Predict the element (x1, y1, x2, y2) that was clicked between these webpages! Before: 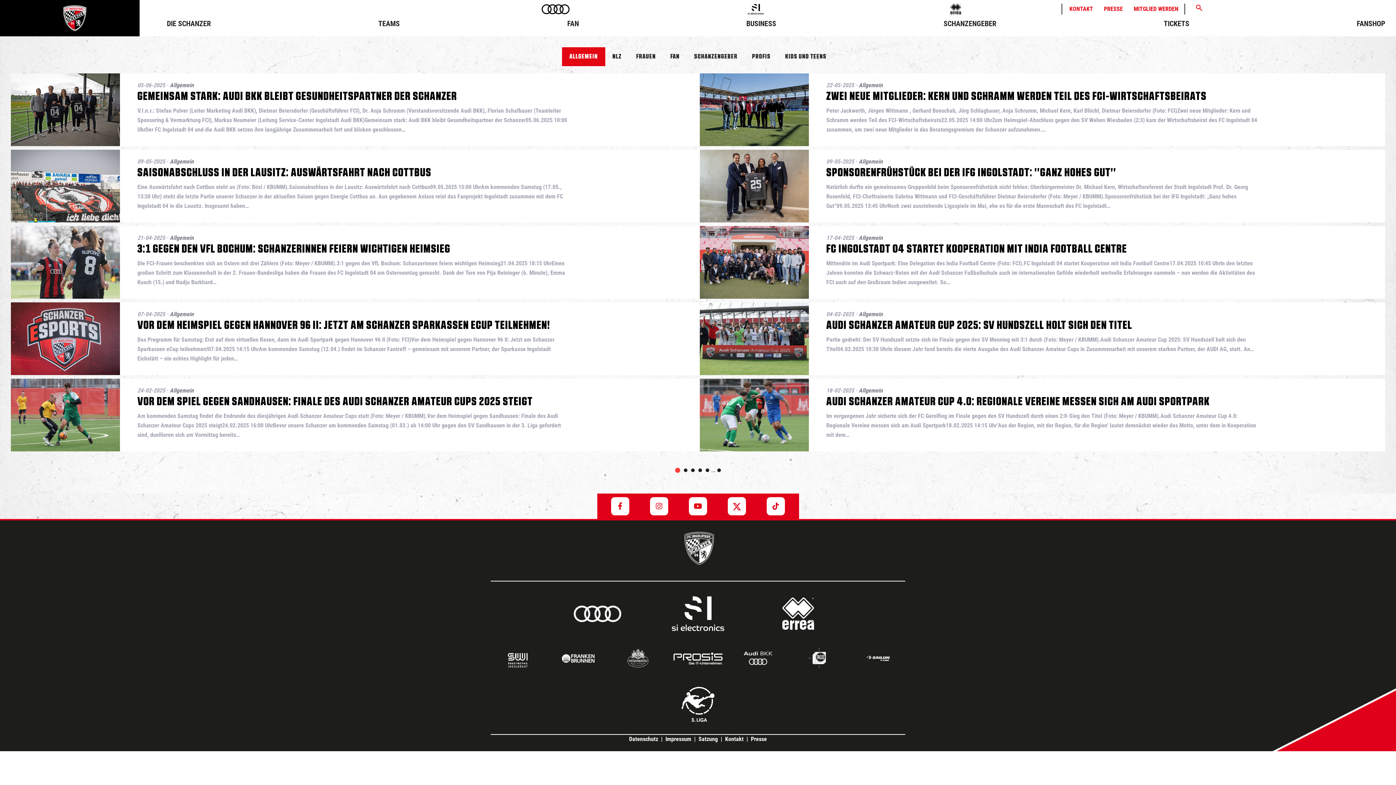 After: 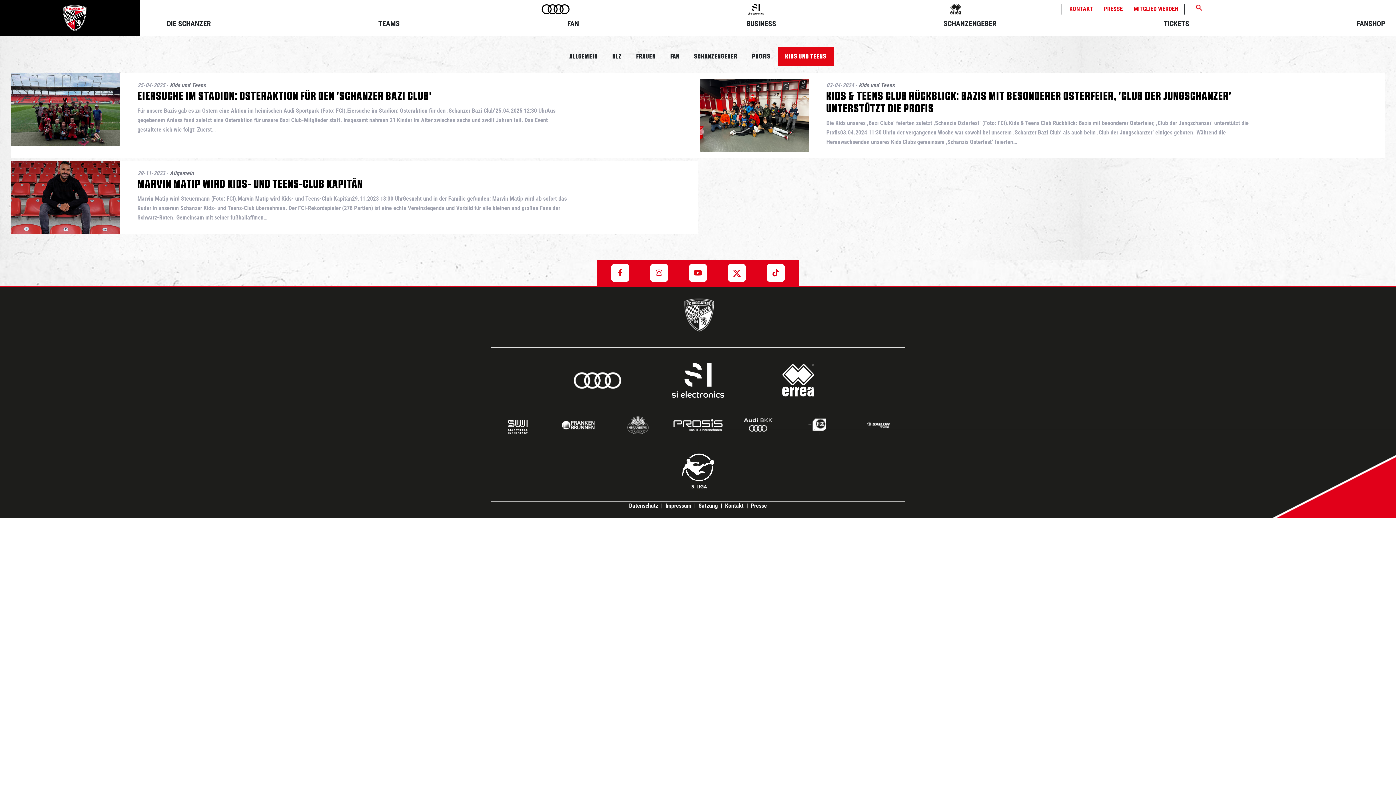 Action: bbox: (778, 47, 834, 66) label: KIDS UND TEENS